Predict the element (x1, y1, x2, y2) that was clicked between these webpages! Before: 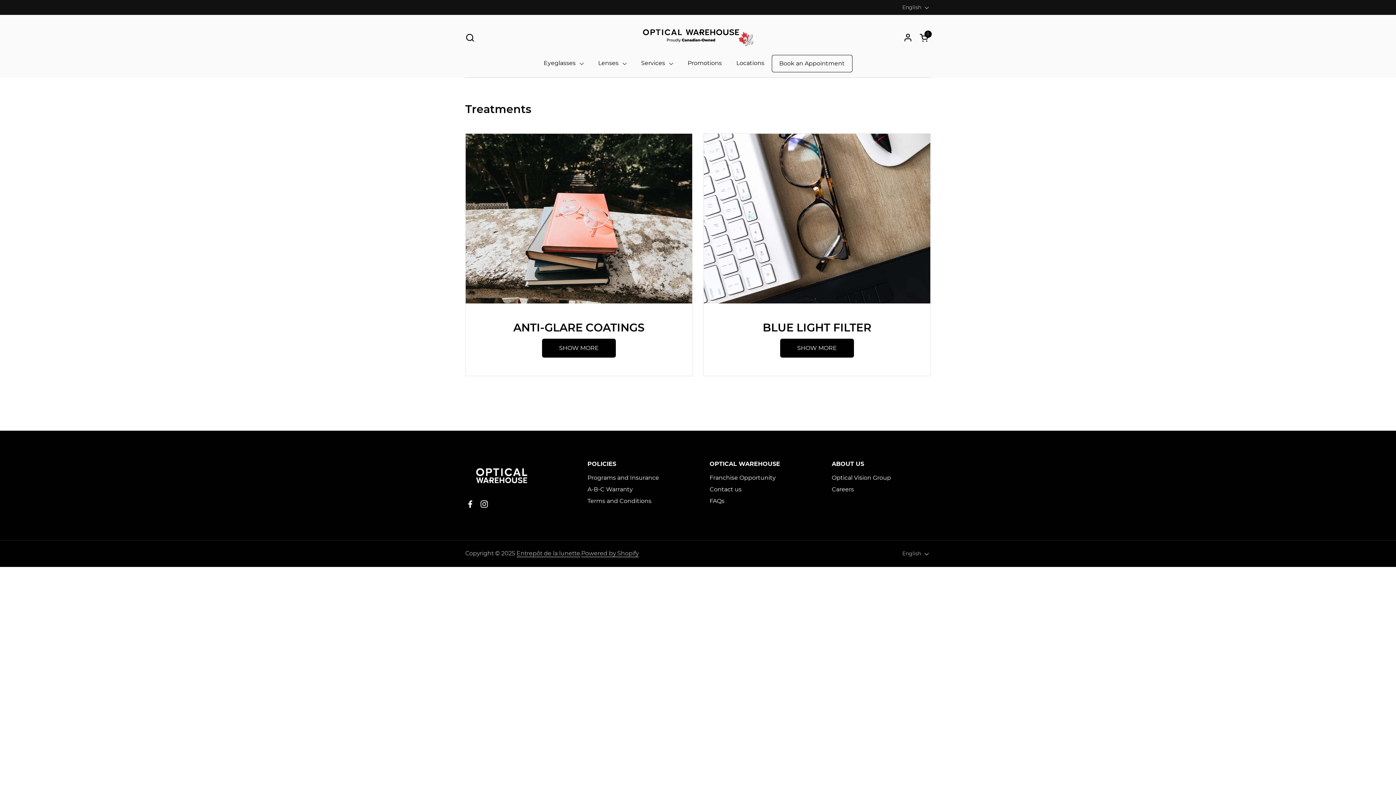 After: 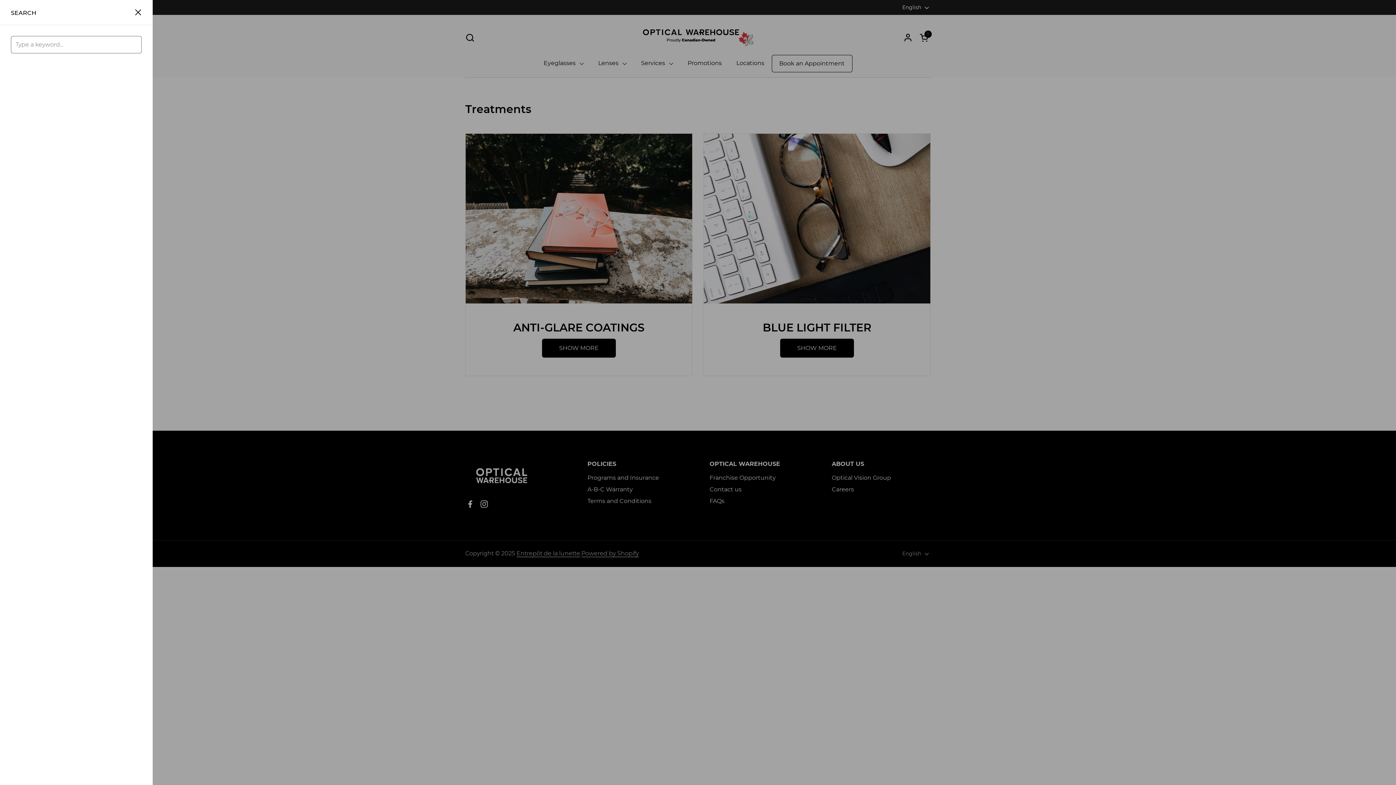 Action: label: Search bbox: (465, 33, 474, 42)